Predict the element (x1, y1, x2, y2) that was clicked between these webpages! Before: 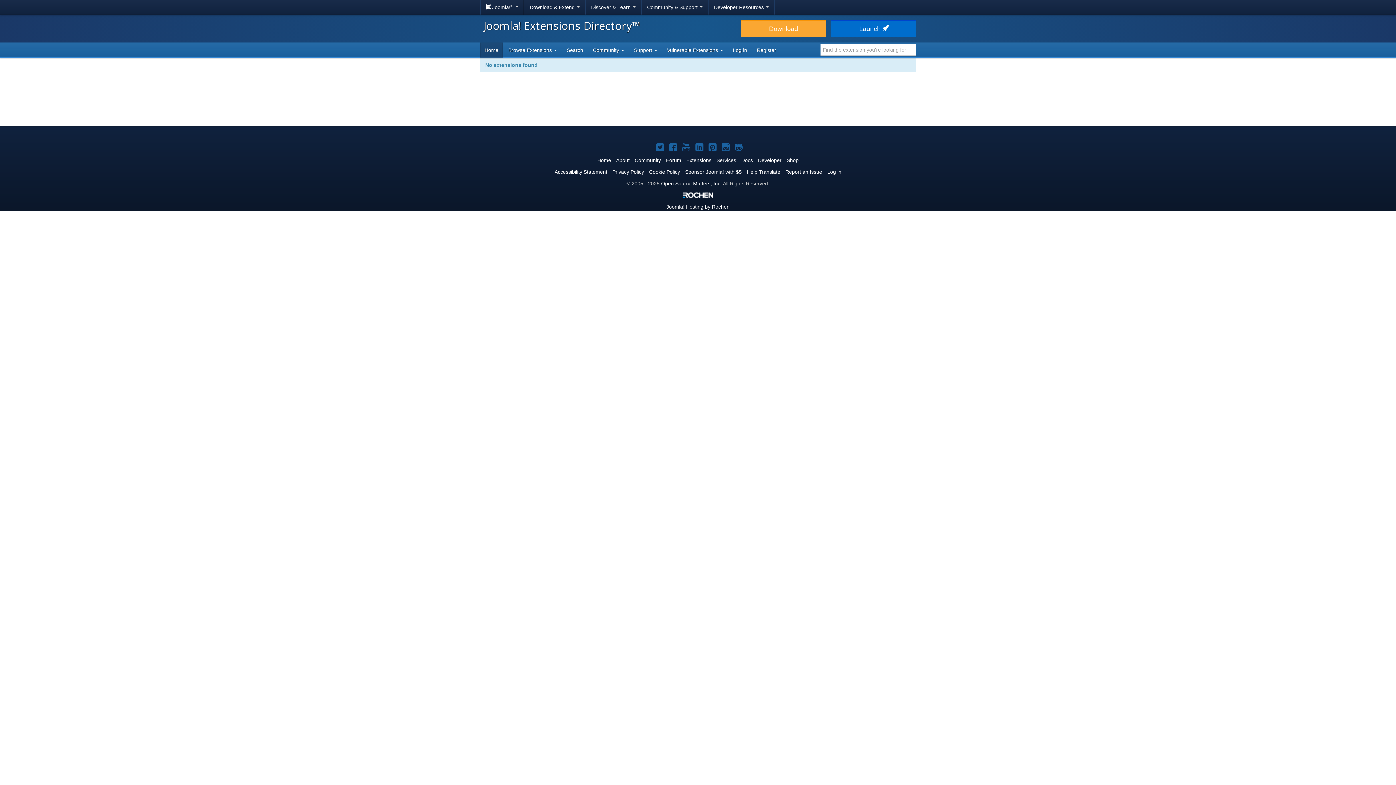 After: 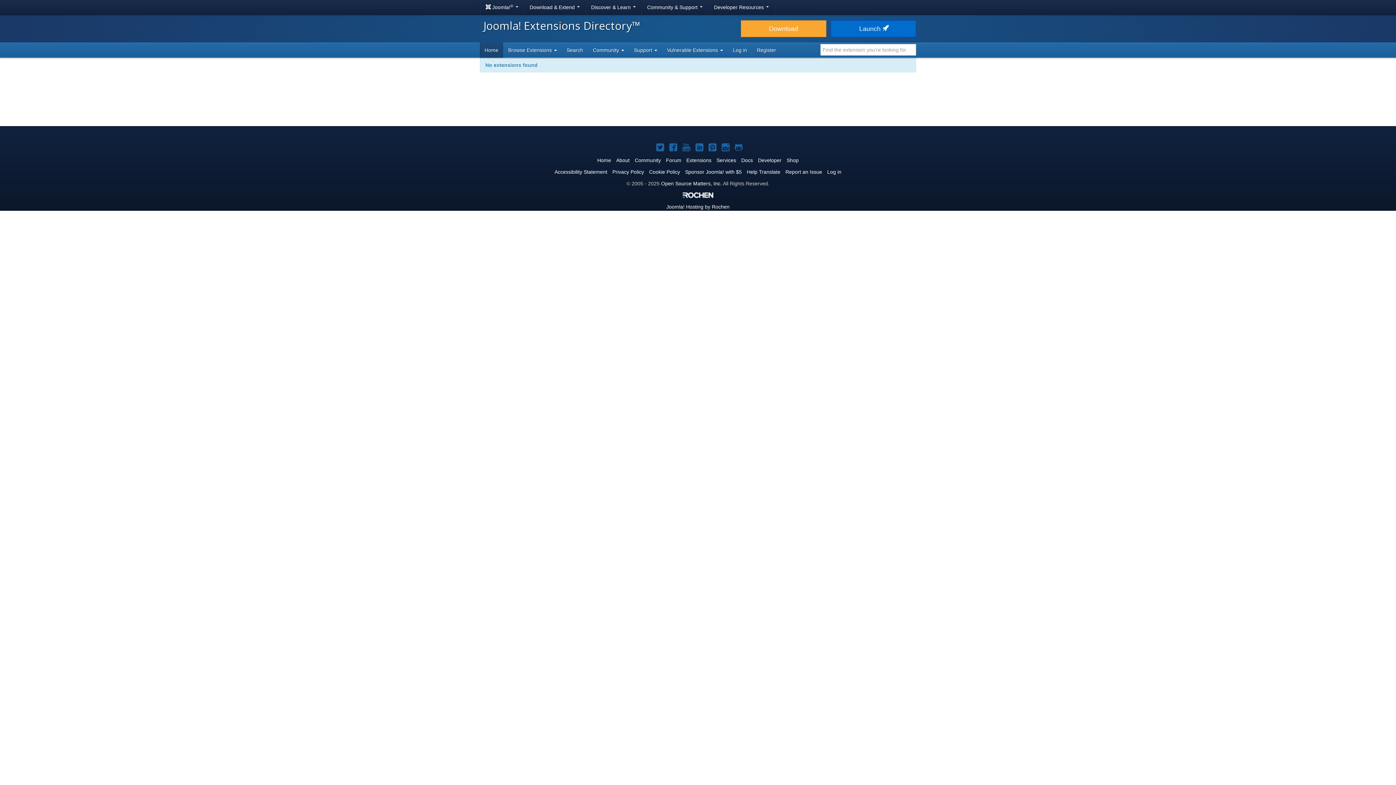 Action: bbox: (679, 142, 690, 154) label: Joomla! on YouTube